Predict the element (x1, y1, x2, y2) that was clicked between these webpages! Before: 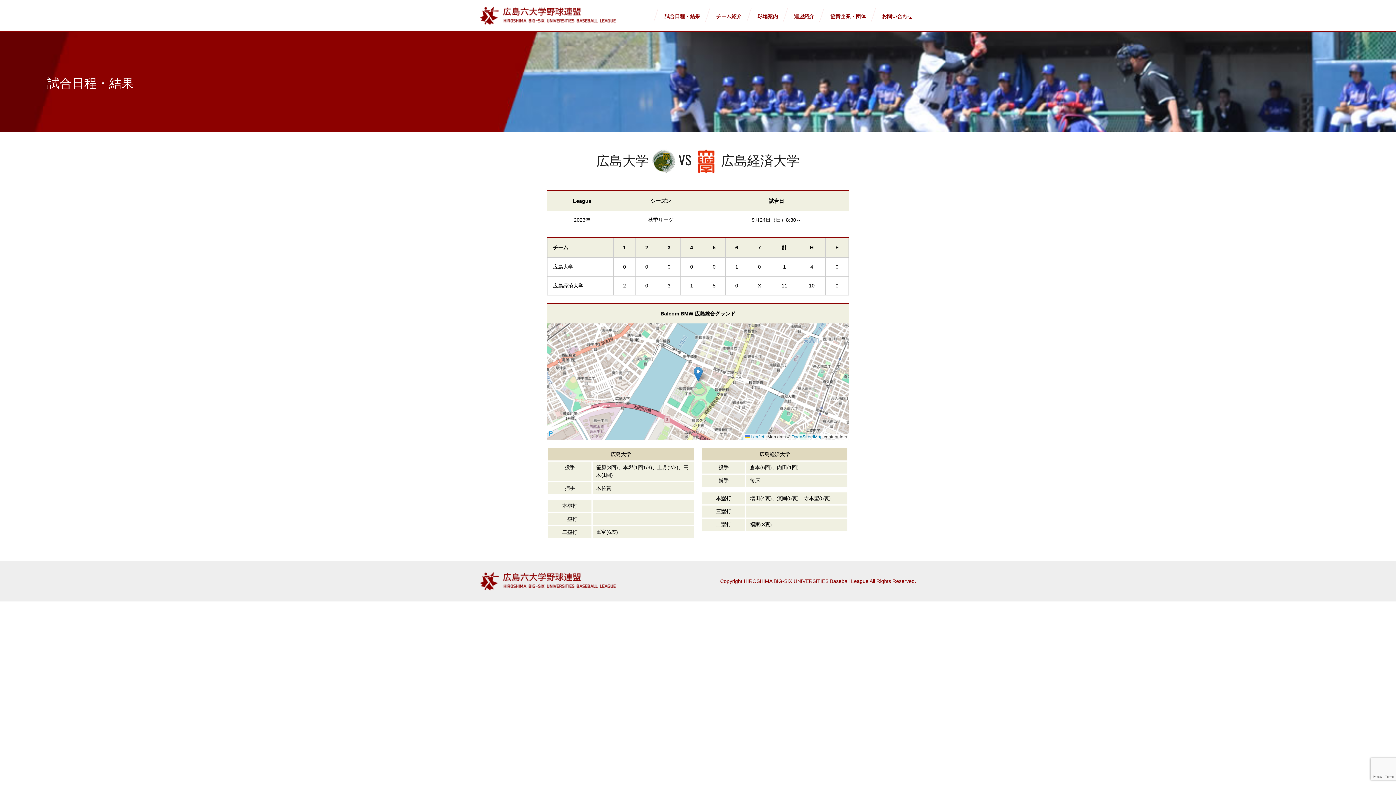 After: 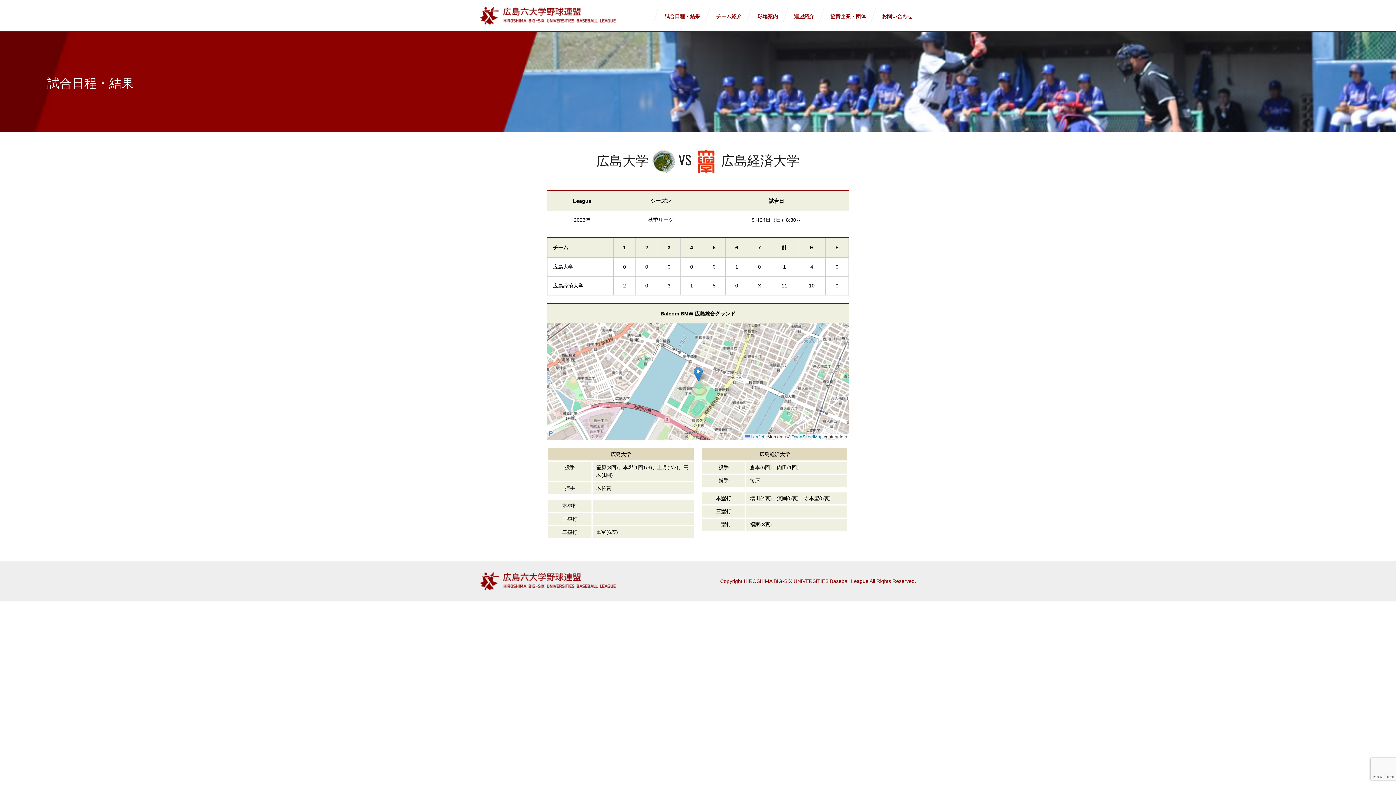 Action: bbox: (547, 323, 849, 440) label:  Leaflet | Map data © OpenStreetMap contributors